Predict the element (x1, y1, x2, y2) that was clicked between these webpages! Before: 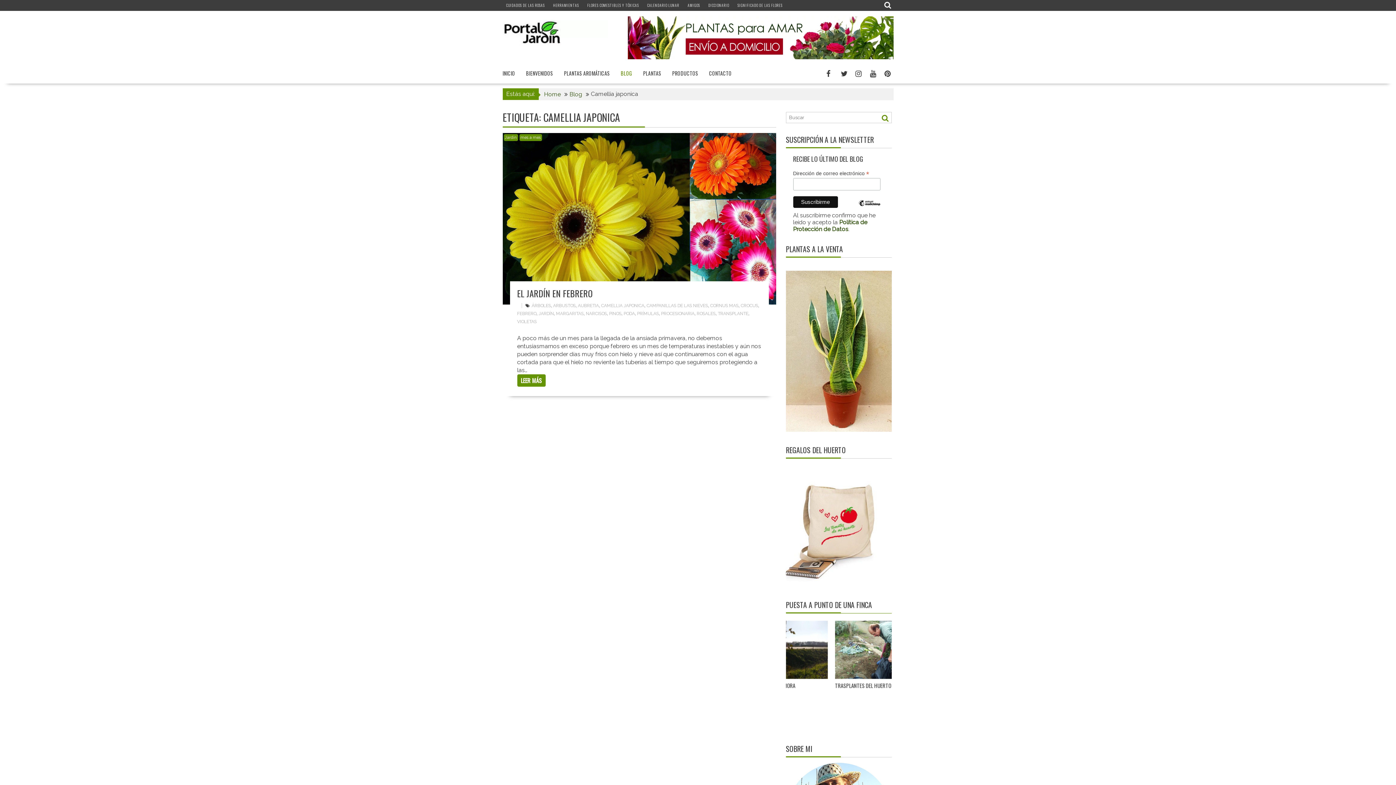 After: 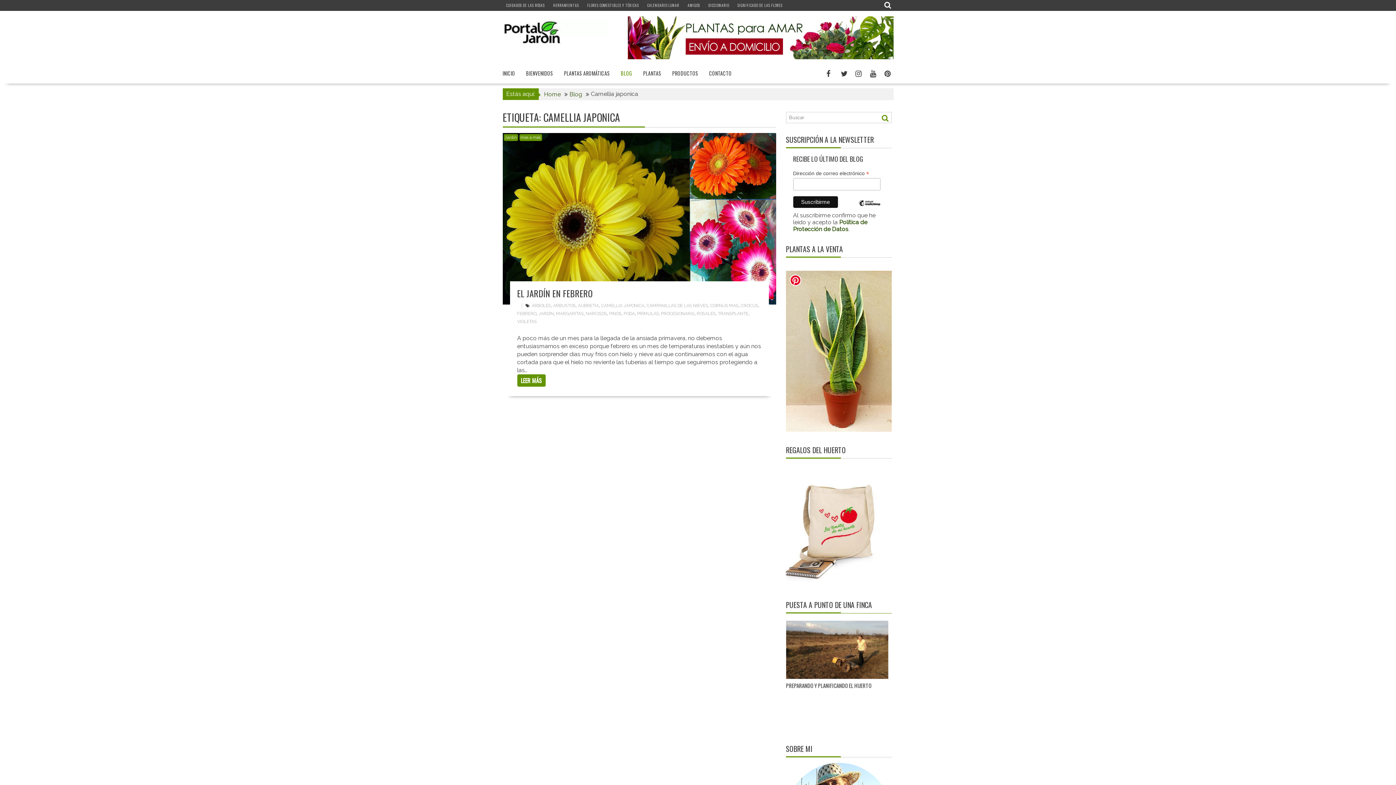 Action: bbox: (786, 426, 891, 433)